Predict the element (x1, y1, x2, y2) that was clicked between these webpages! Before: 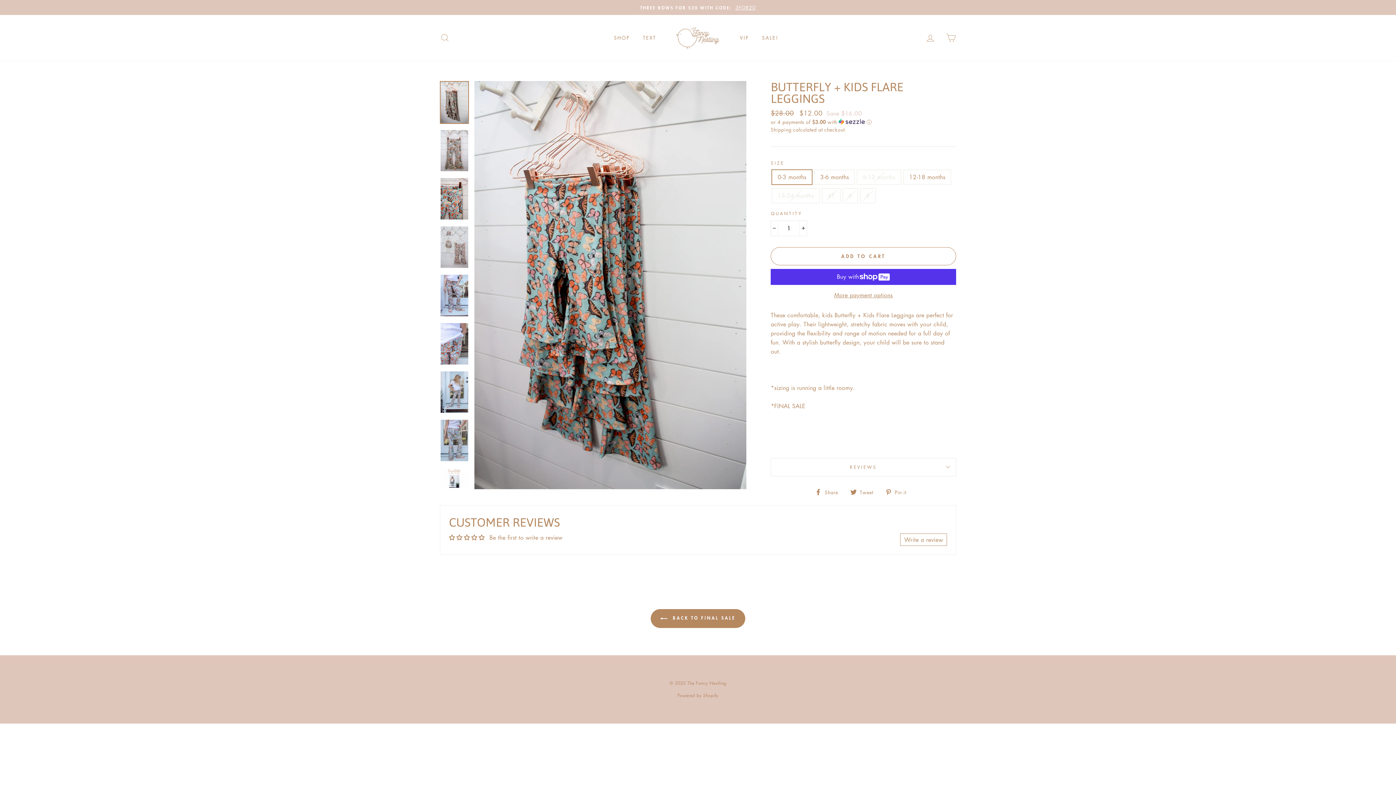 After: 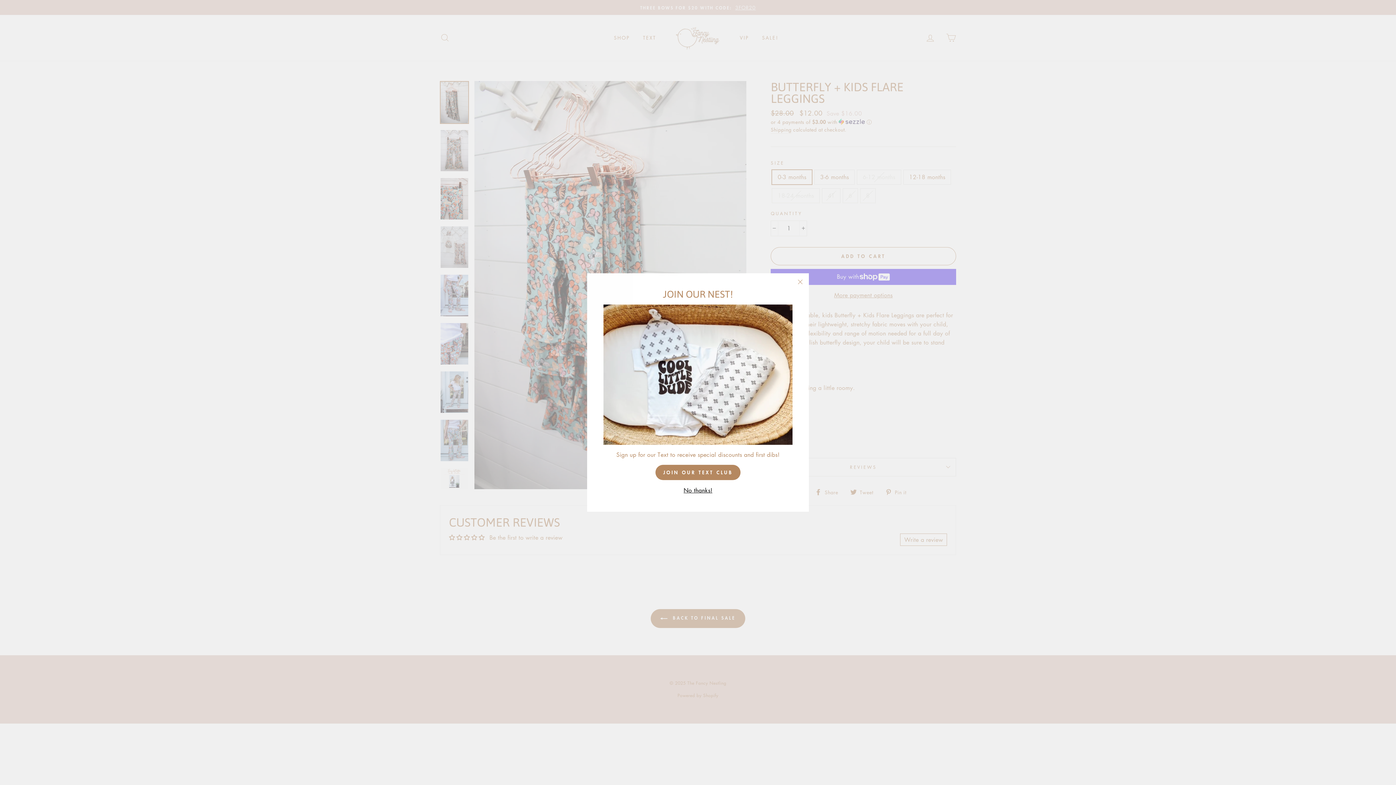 Action: bbox: (440, 81, 468, 123)